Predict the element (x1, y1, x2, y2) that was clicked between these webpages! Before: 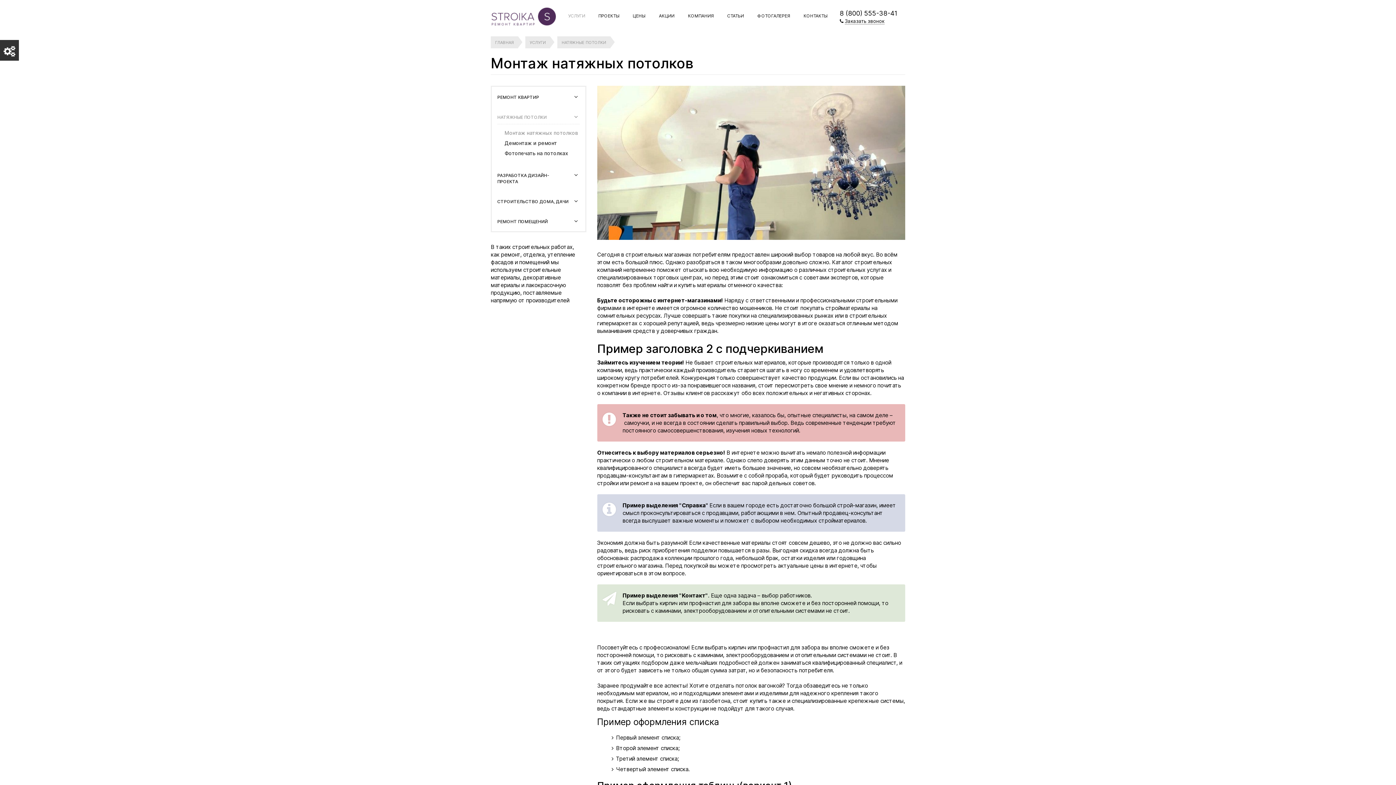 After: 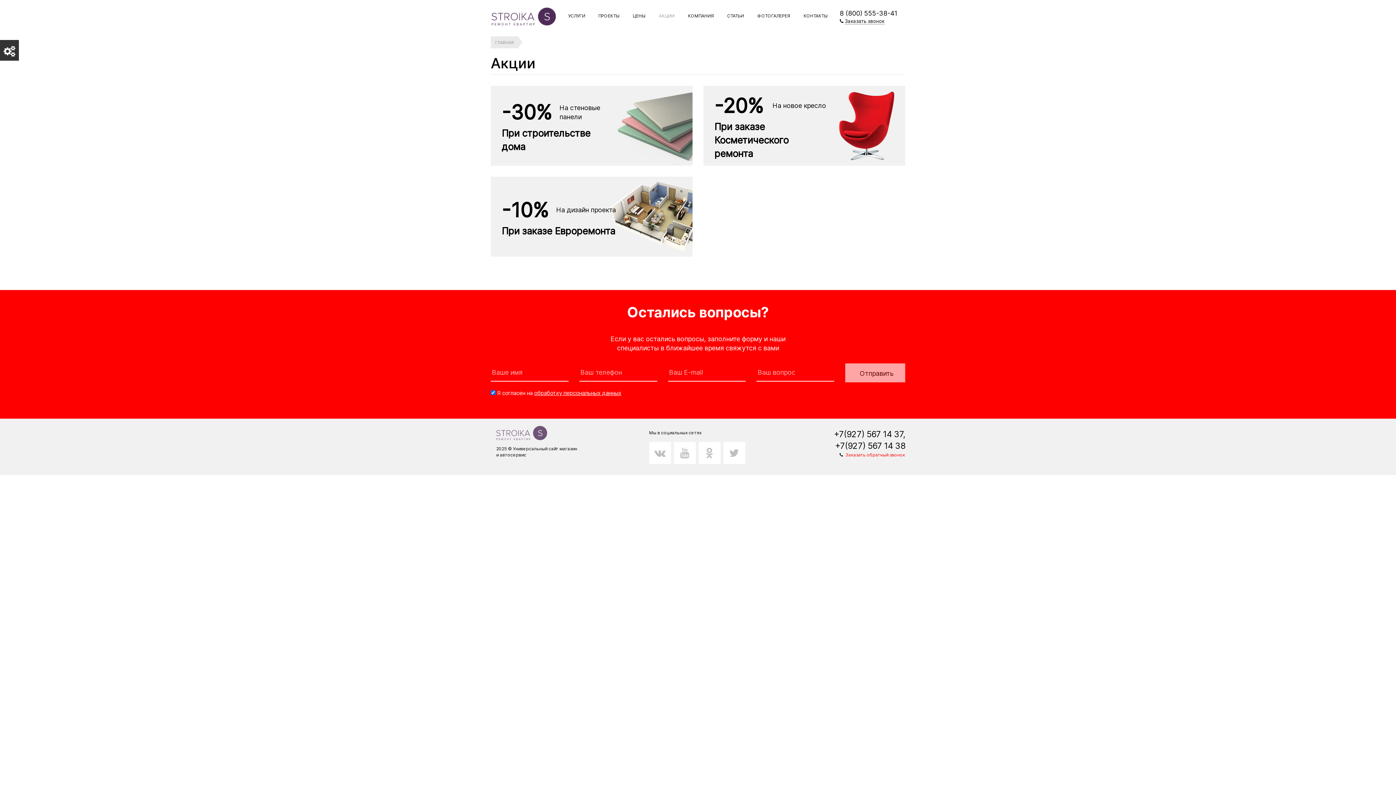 Action: bbox: (652, 0, 681, 32) label: АКЦИИ